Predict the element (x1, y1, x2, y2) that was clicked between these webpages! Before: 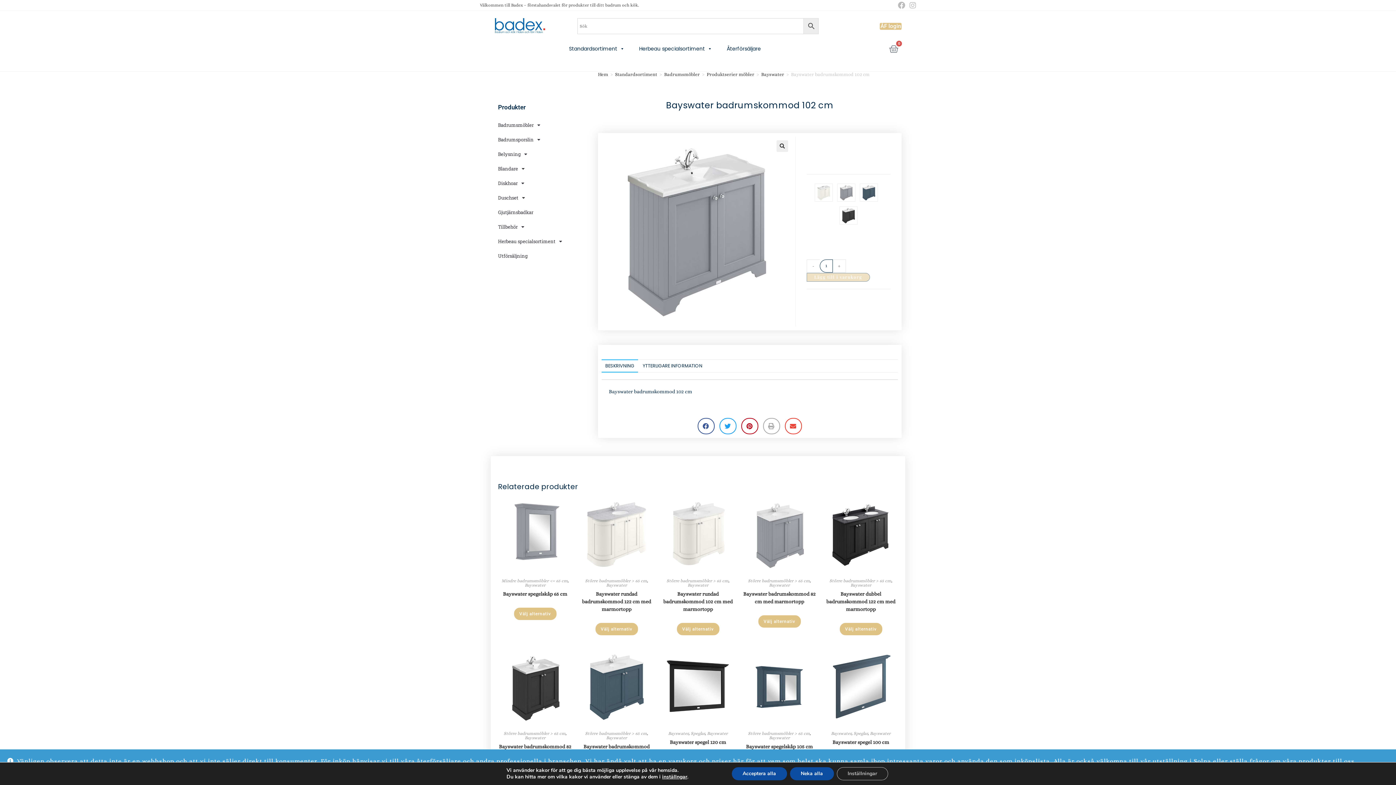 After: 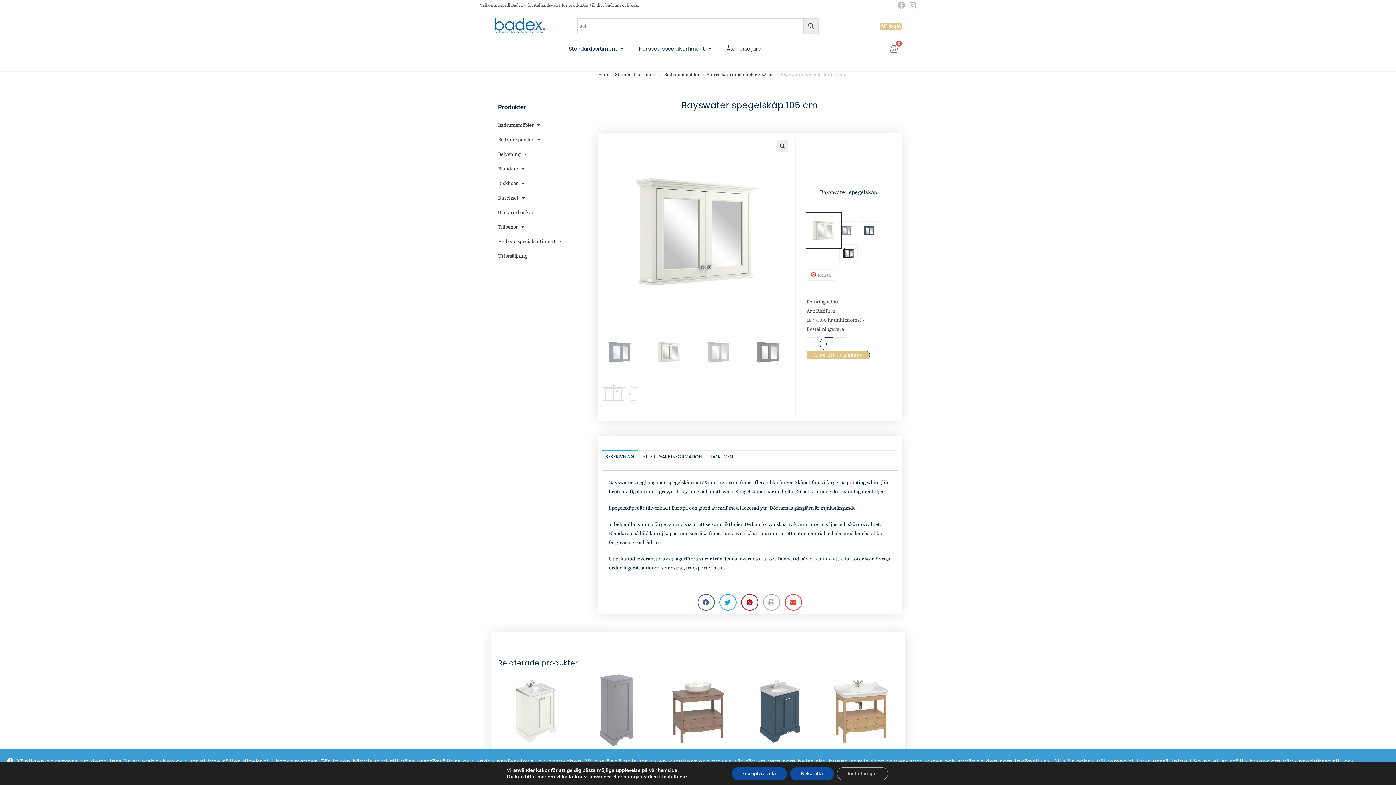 Action: bbox: (742, 650, 816, 724)